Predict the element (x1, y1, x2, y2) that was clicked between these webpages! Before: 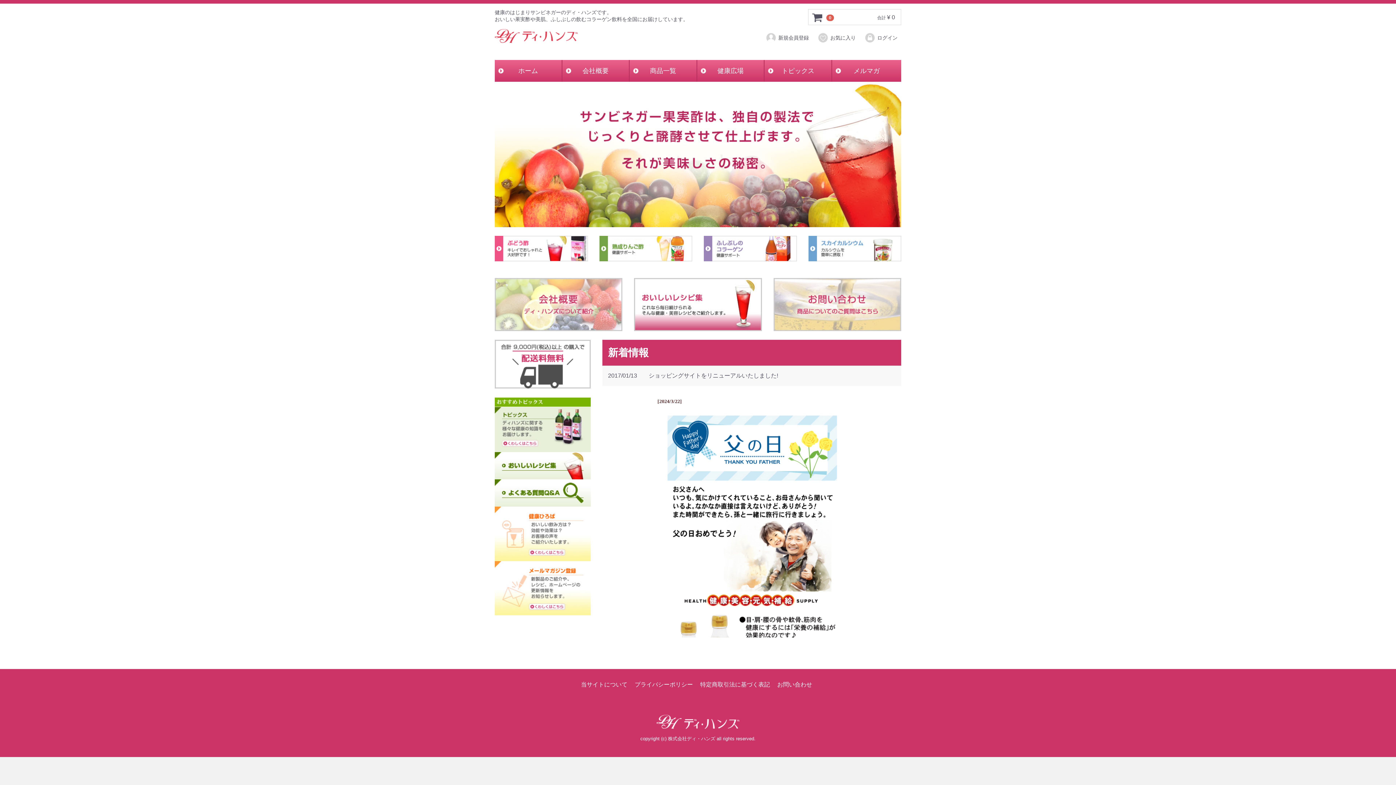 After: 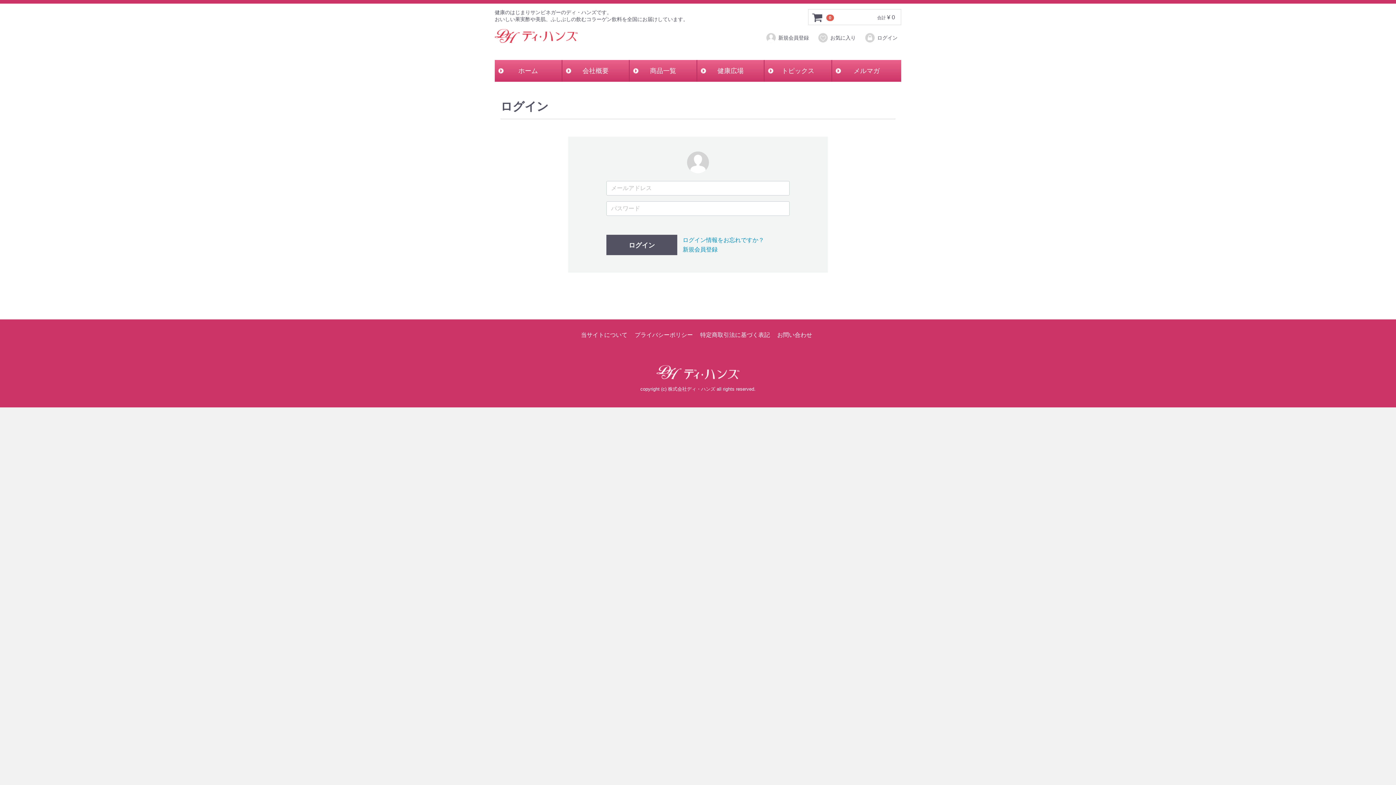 Action: bbox: (814, 28, 859, 46) label: お気に入り